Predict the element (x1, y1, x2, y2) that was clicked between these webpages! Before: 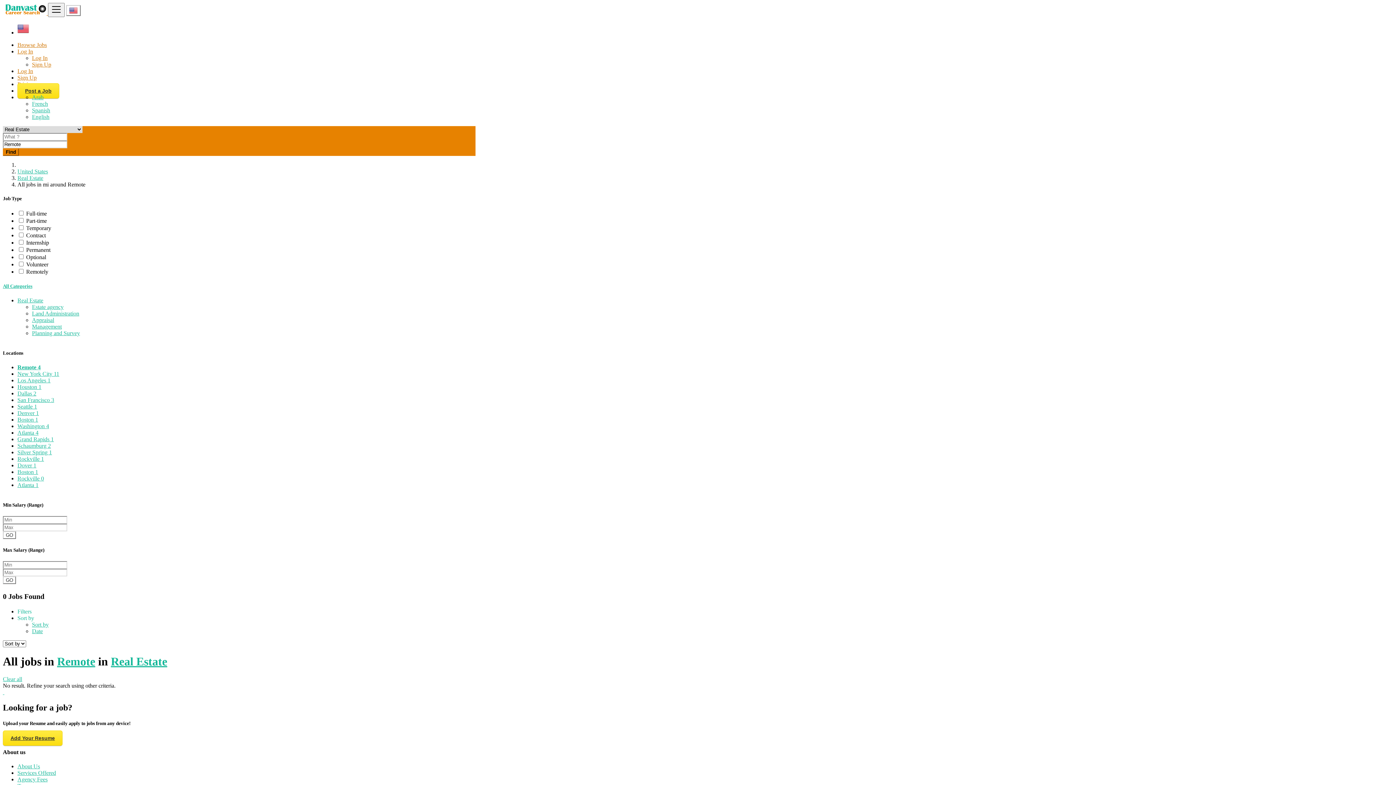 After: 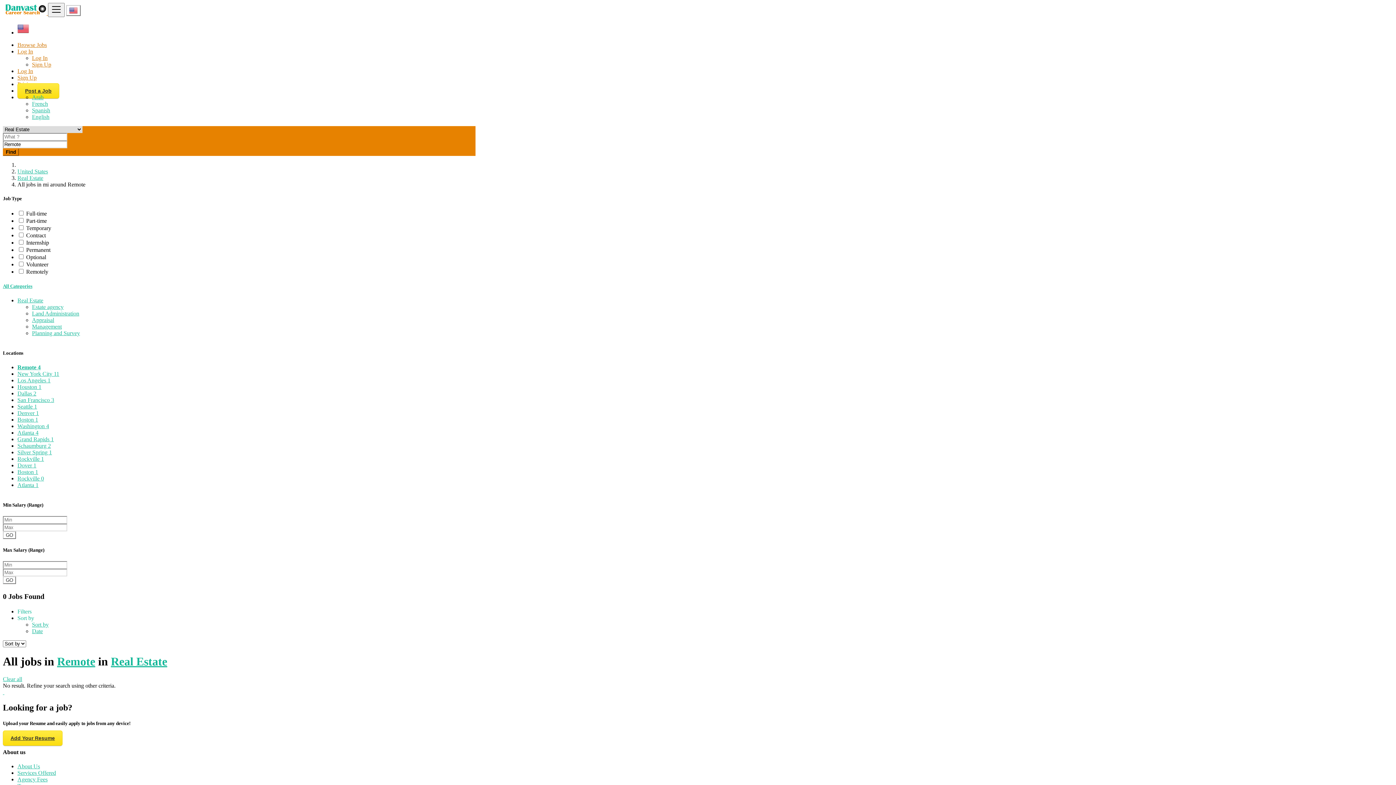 Action: label: Remote 4 bbox: (17, 364, 40, 370)